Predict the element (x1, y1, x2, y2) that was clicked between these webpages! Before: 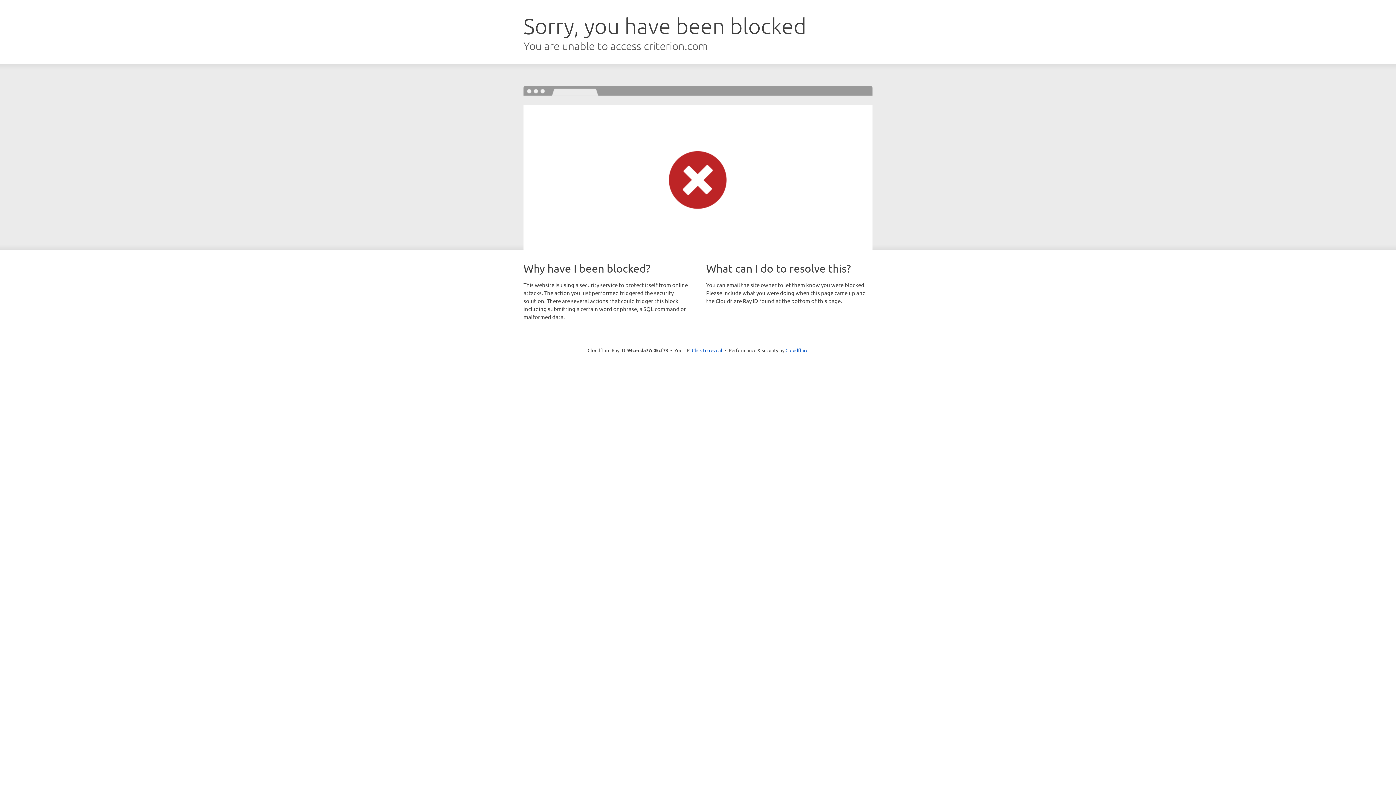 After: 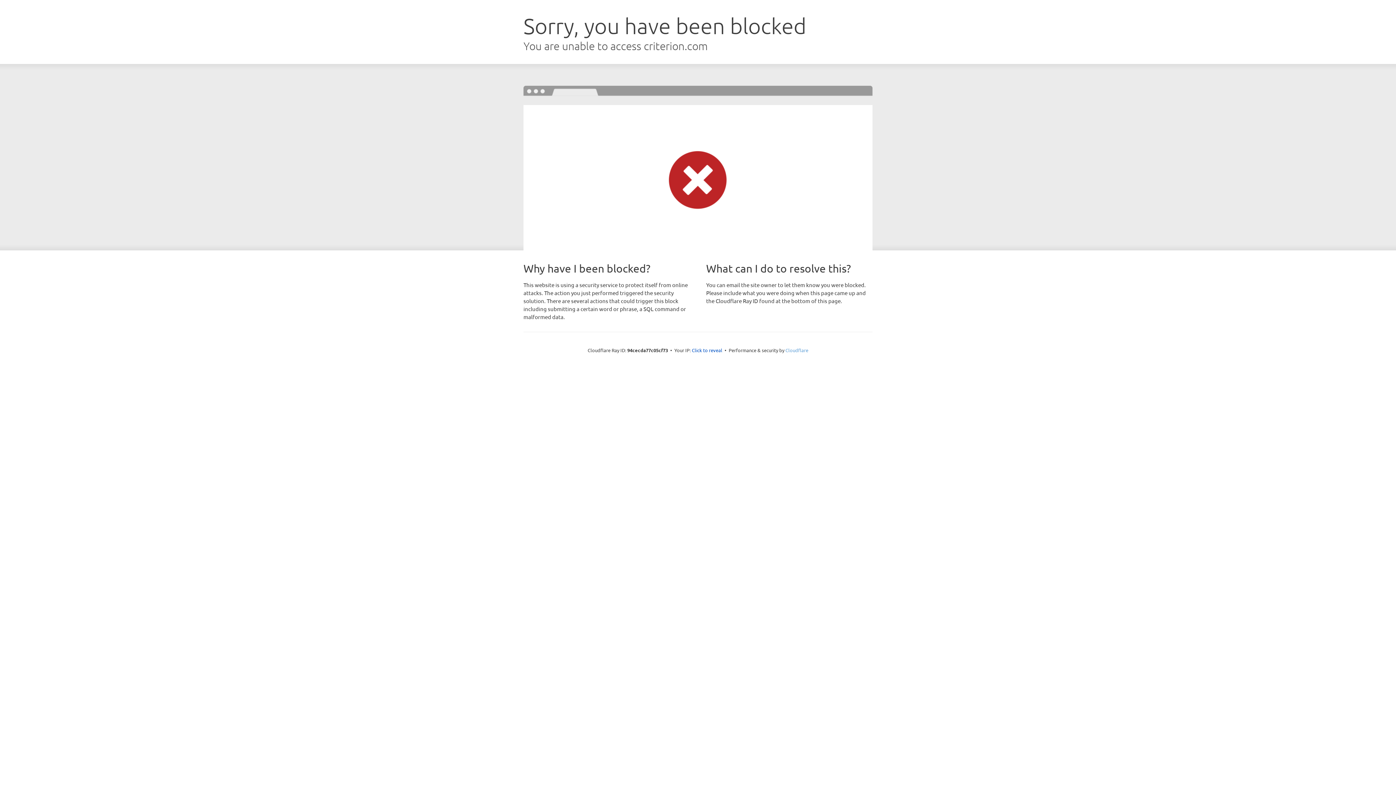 Action: label: Cloudflare bbox: (785, 347, 808, 353)